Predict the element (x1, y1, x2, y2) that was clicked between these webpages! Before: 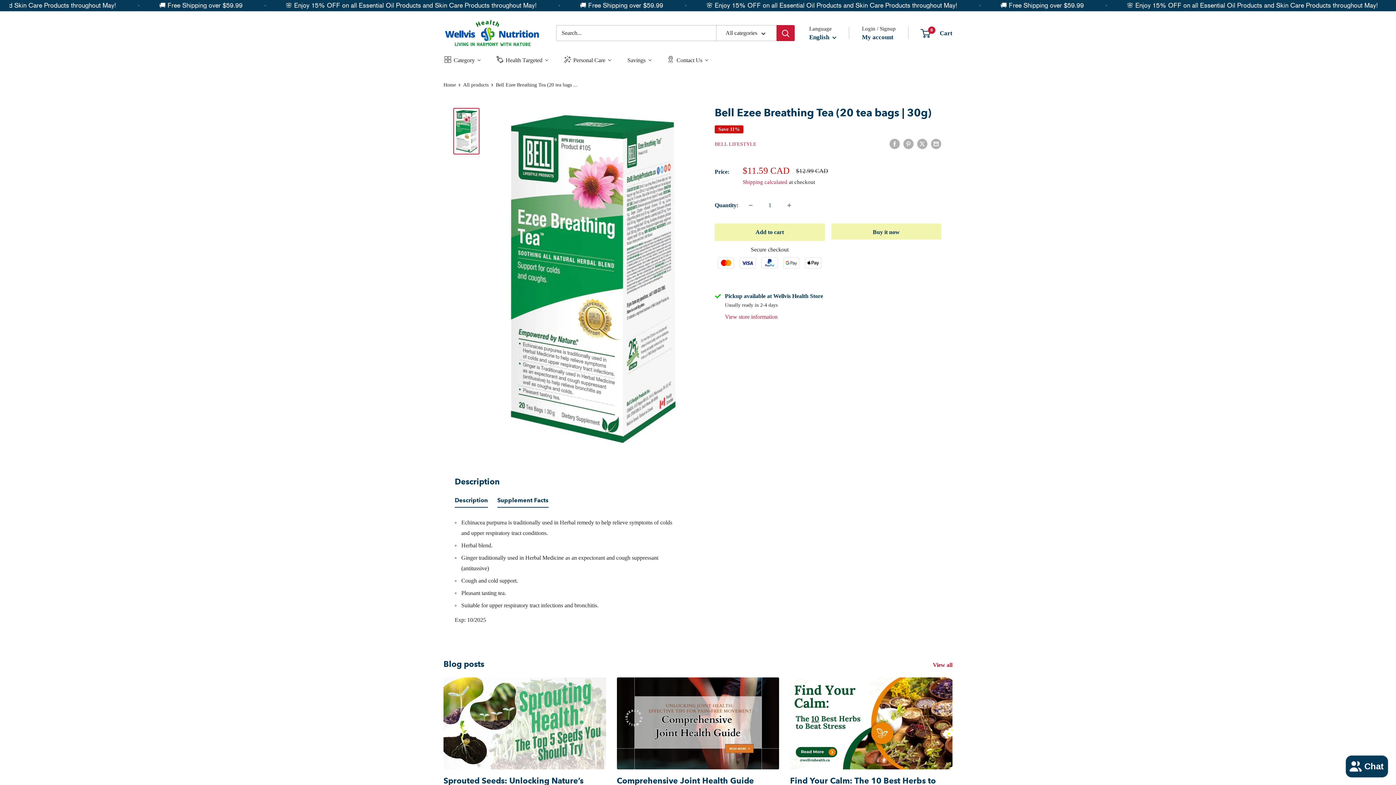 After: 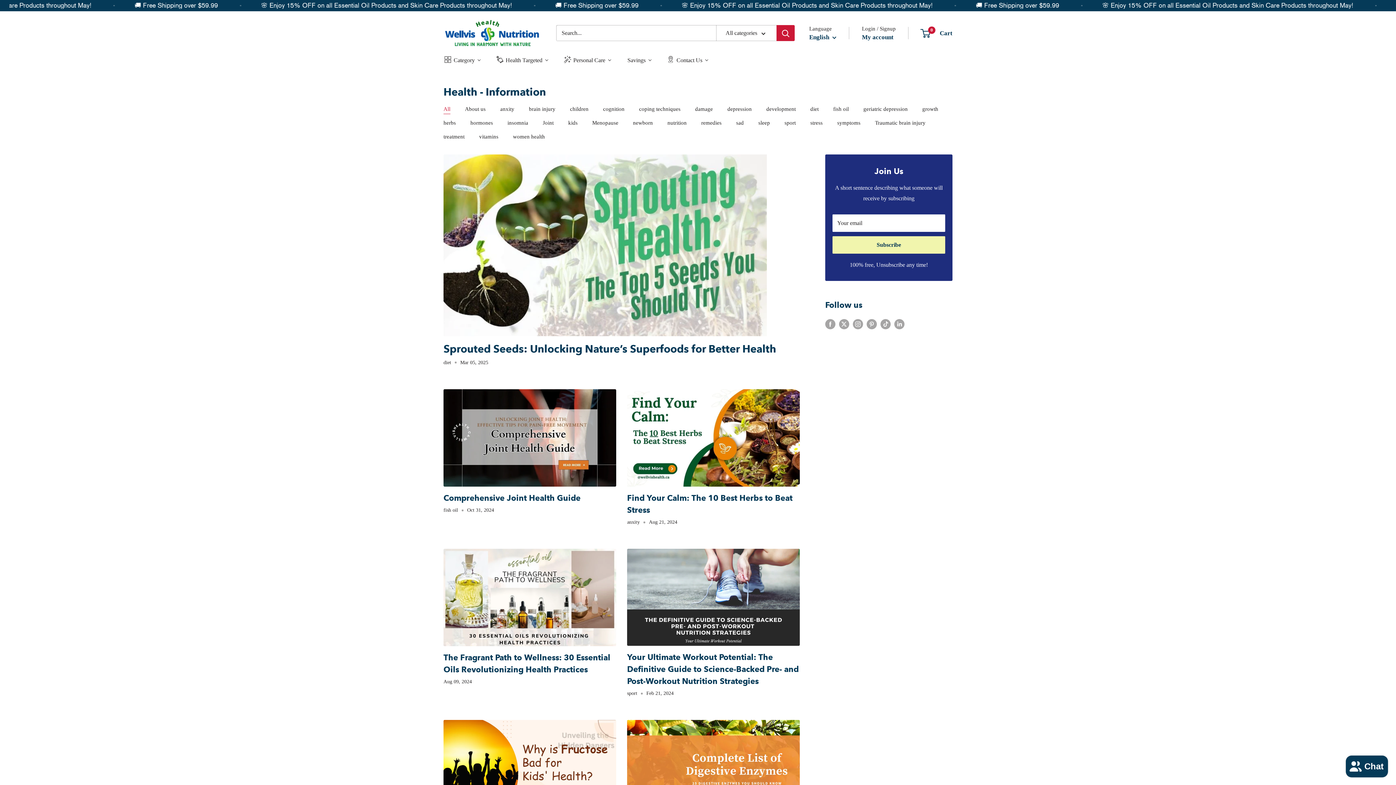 Action: label: View all  bbox: (933, 660, 962, 670)